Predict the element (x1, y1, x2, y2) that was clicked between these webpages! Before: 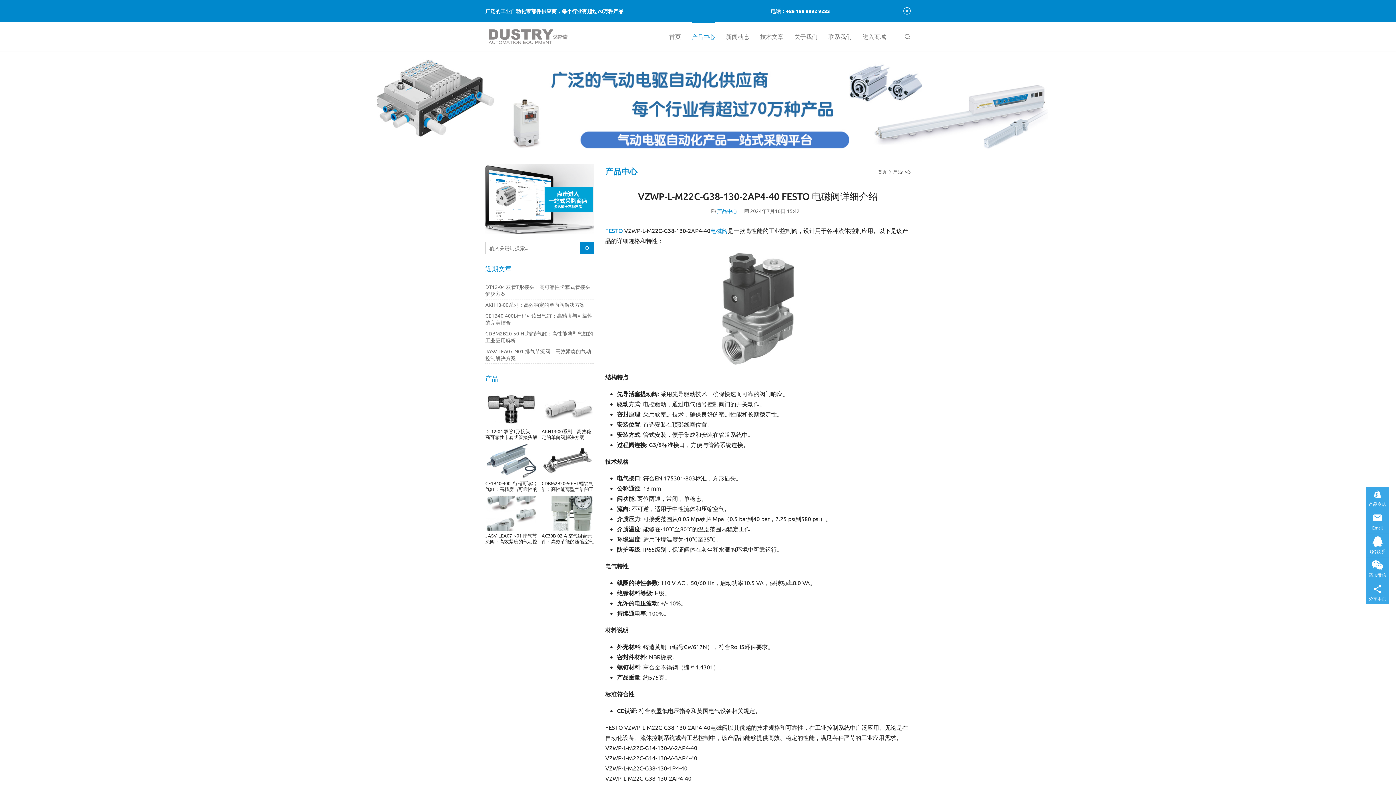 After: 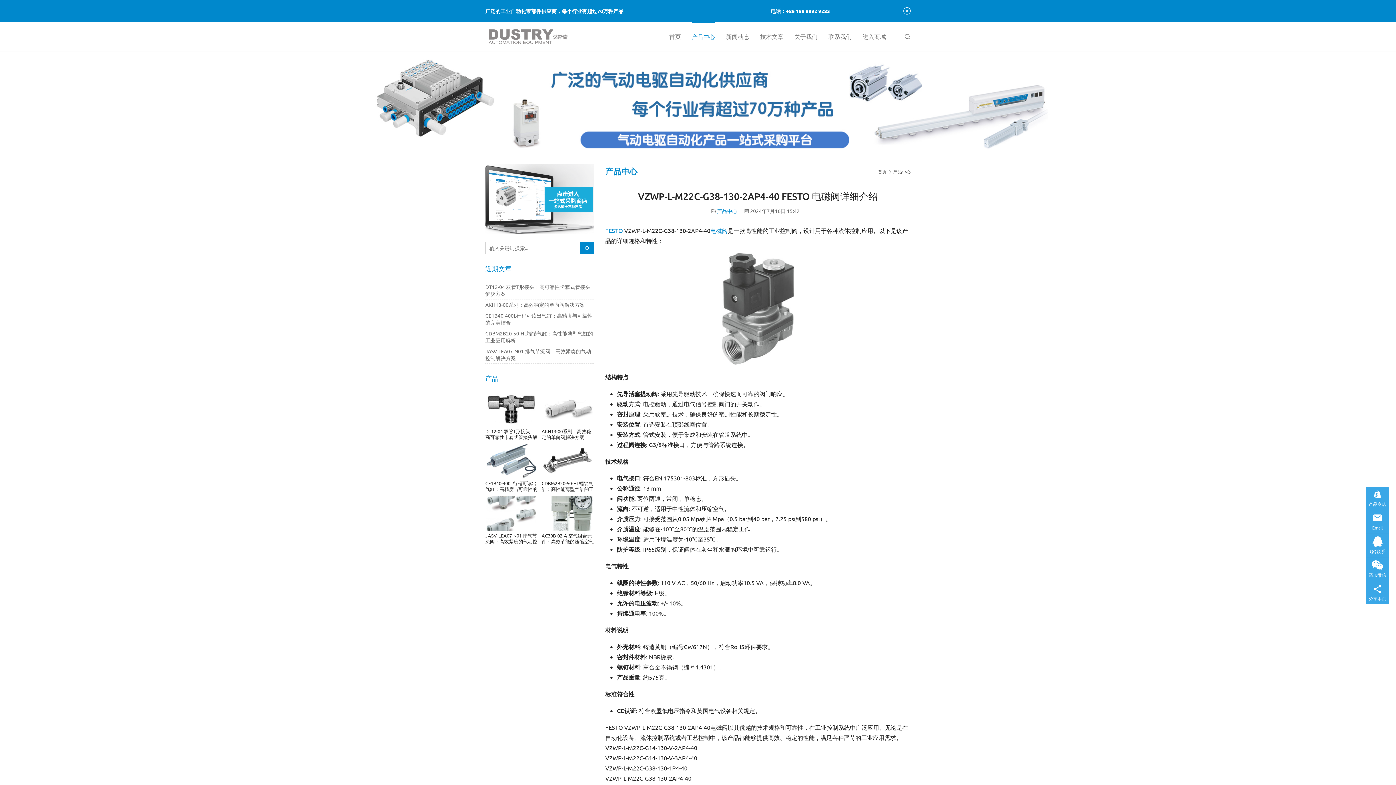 Action: bbox: (485, 164, 594, 234)